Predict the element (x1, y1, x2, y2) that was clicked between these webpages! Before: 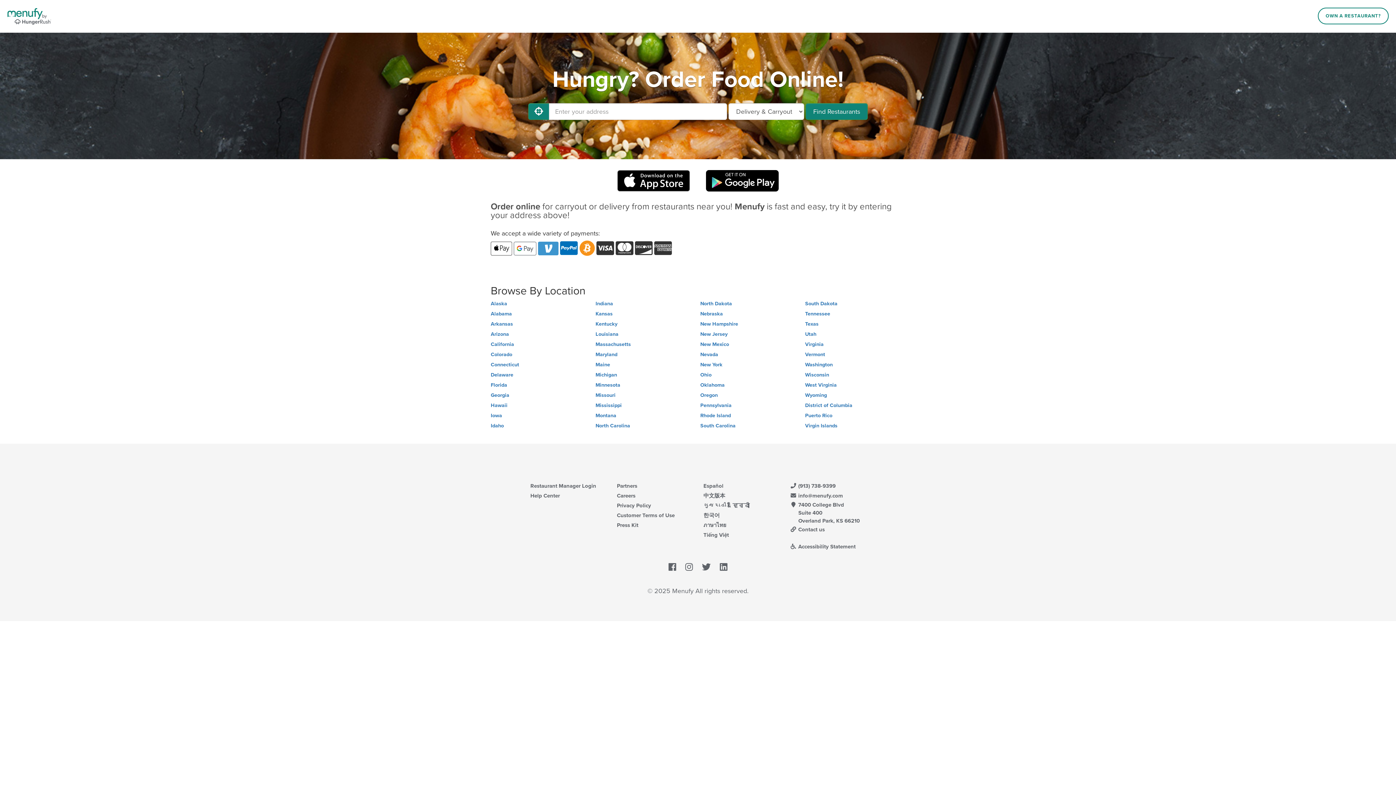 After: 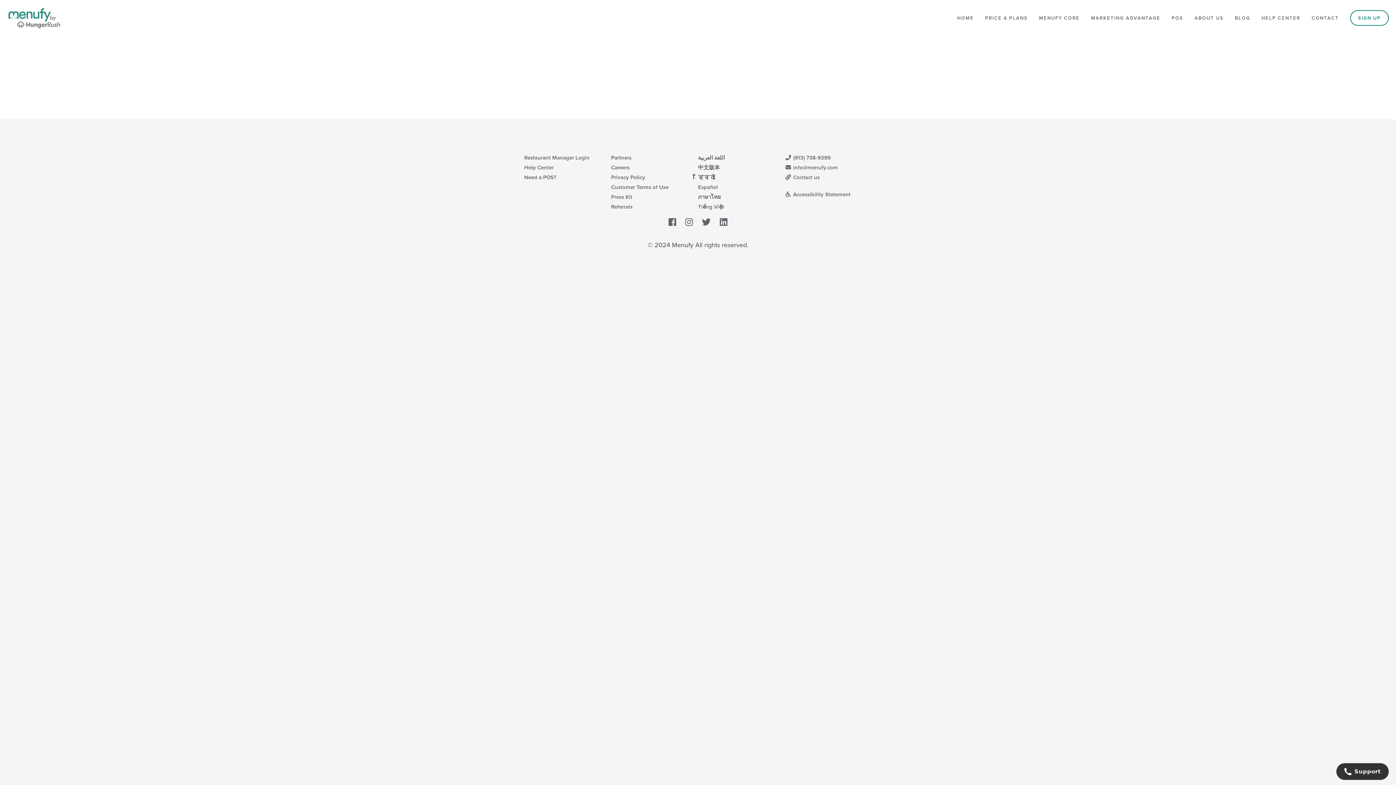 Action: bbox: (617, 482, 637, 489) label: Partners